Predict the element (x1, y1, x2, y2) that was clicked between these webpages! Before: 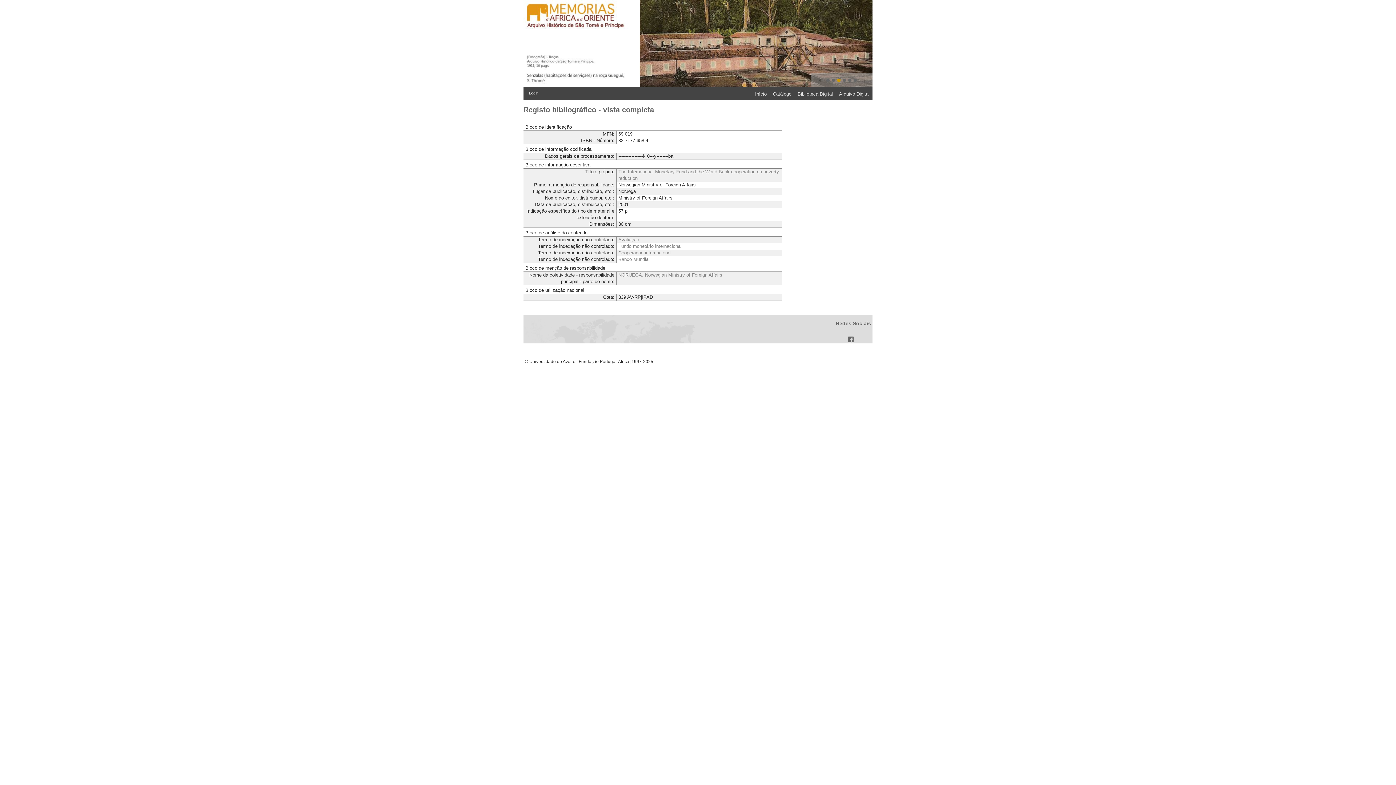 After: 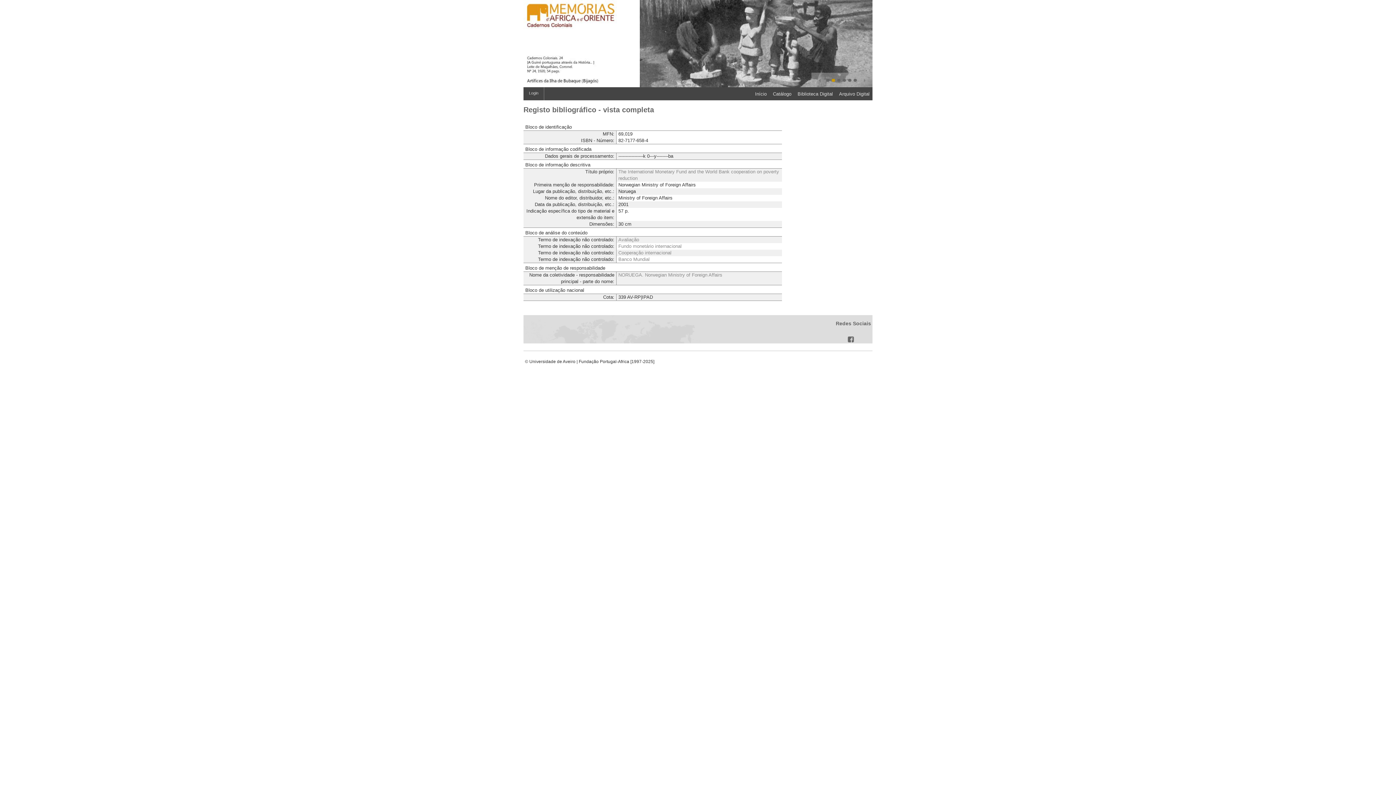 Action: bbox: (848, 78, 851, 81) label: 5